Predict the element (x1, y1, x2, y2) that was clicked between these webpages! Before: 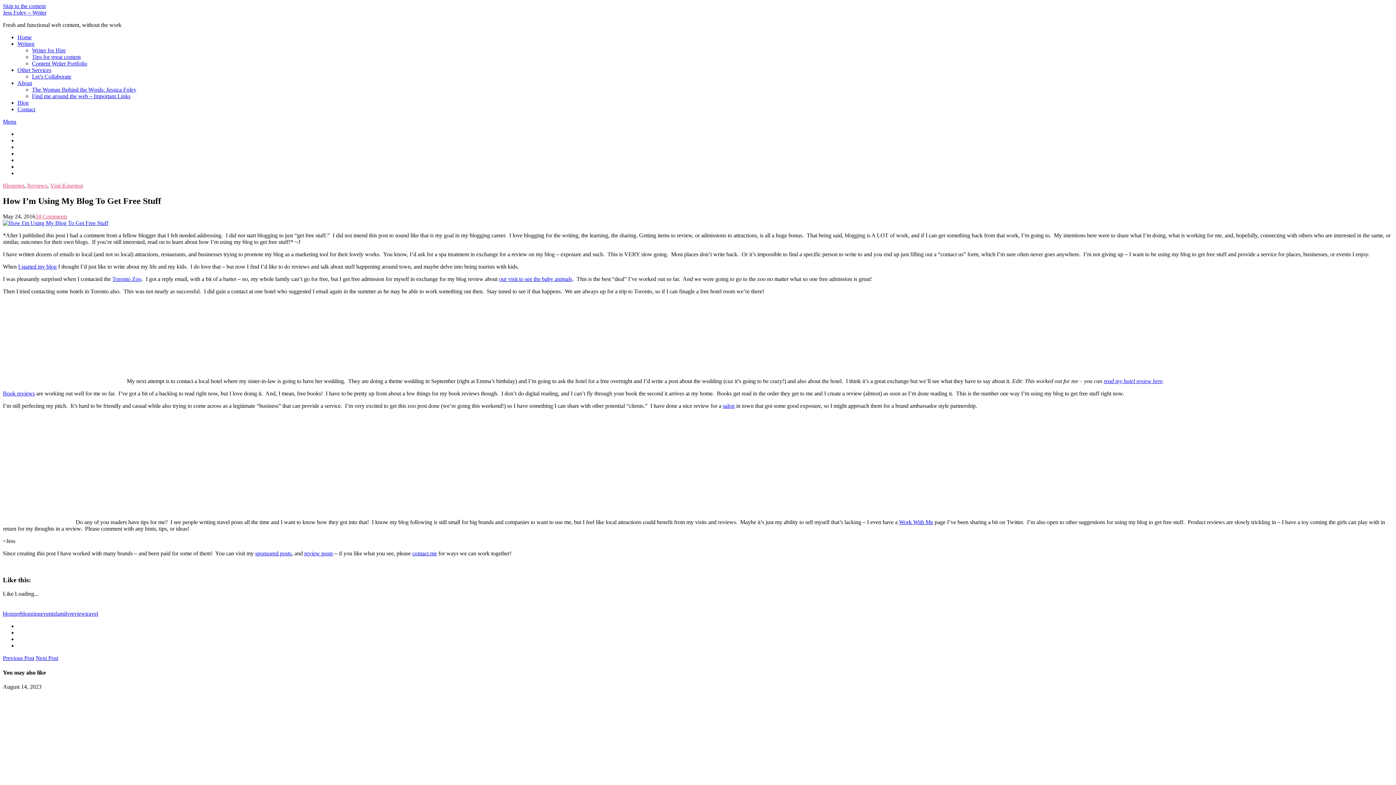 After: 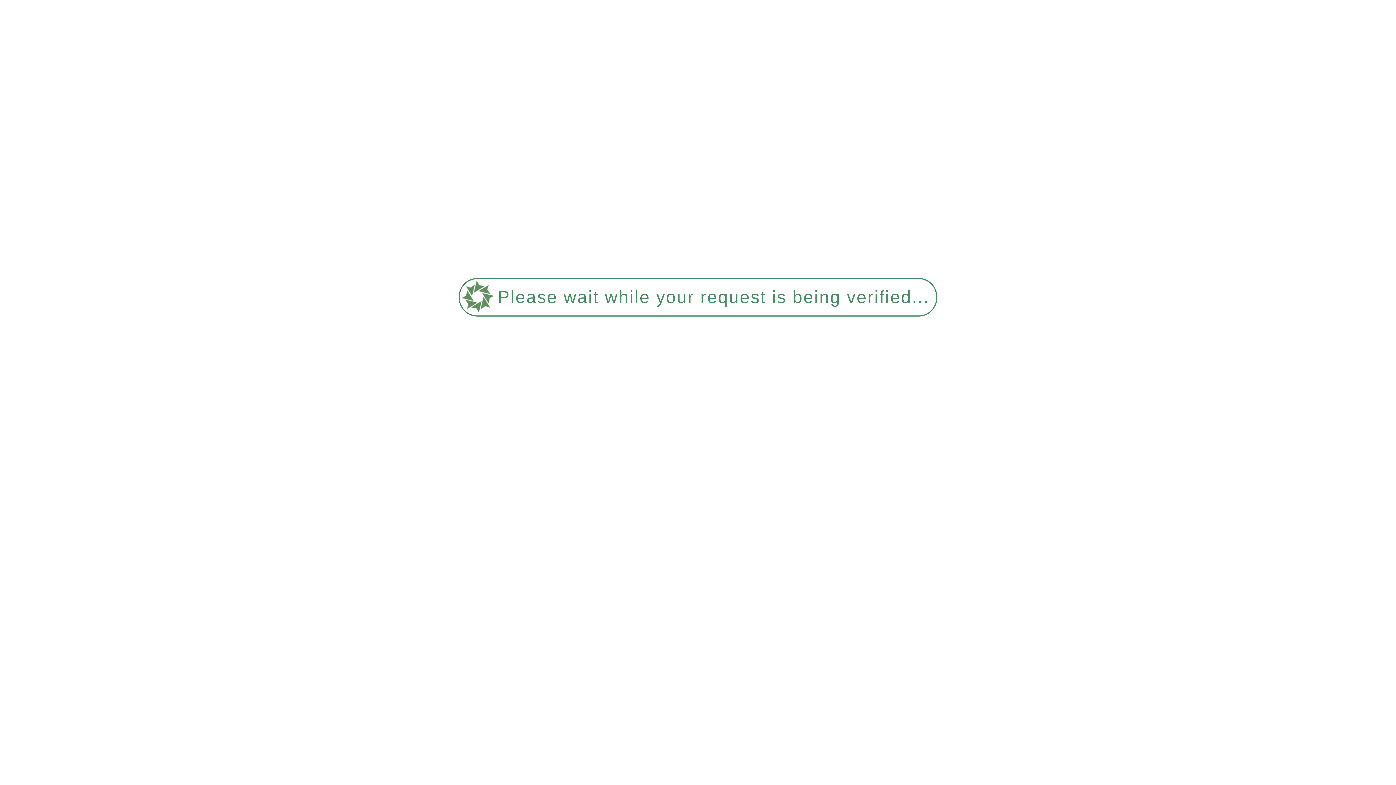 Action: bbox: (35, 655, 58, 661) label: Next Post